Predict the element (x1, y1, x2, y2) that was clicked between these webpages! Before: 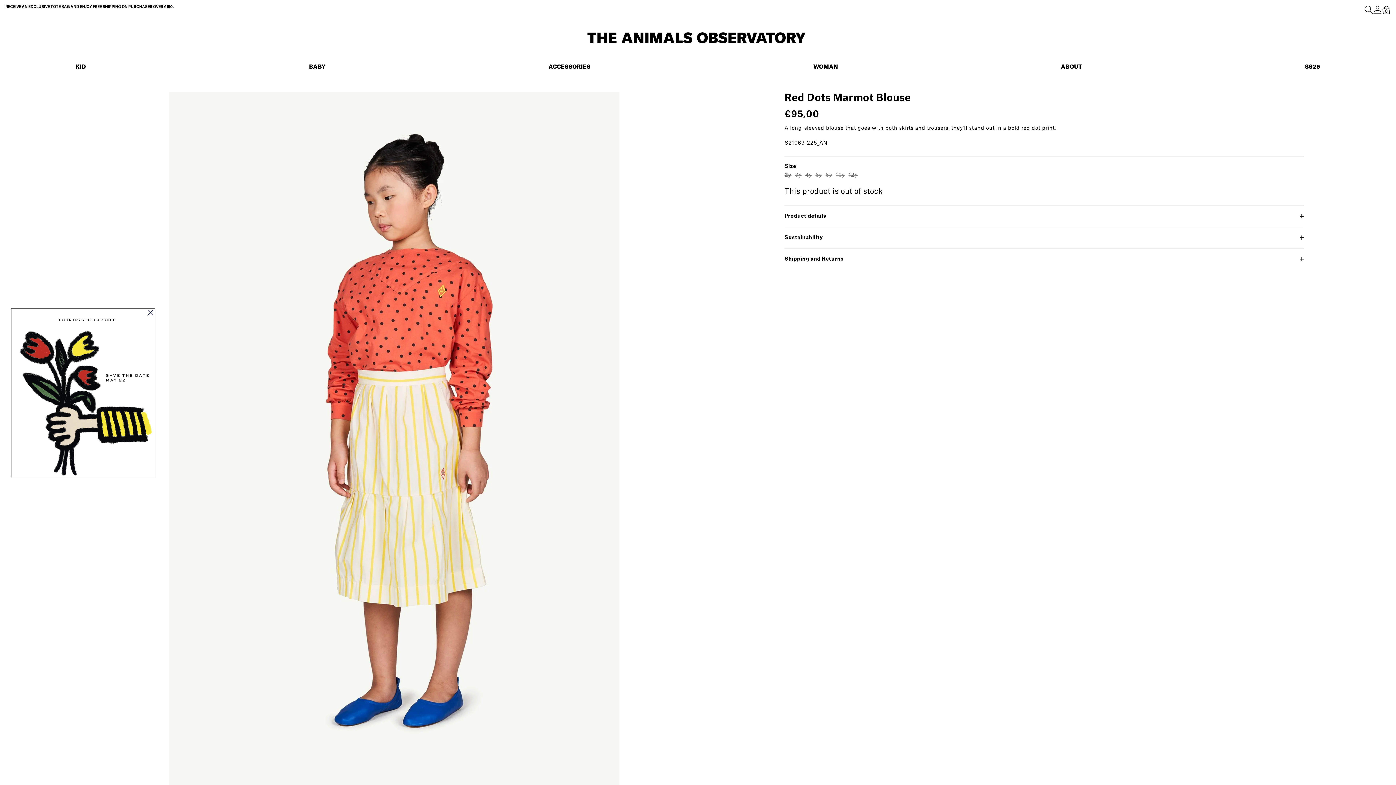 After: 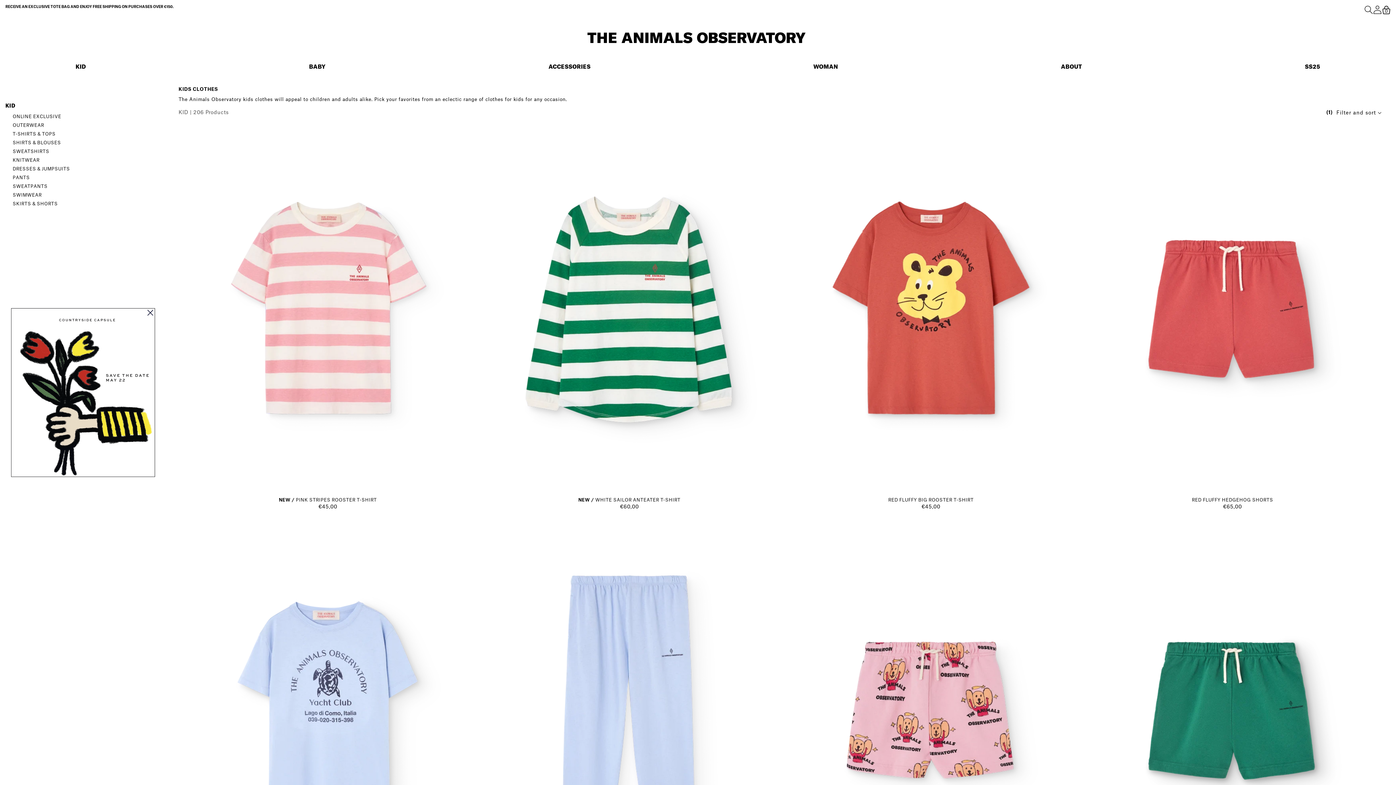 Action: bbox: (69, 60, 92, 73) label: KID